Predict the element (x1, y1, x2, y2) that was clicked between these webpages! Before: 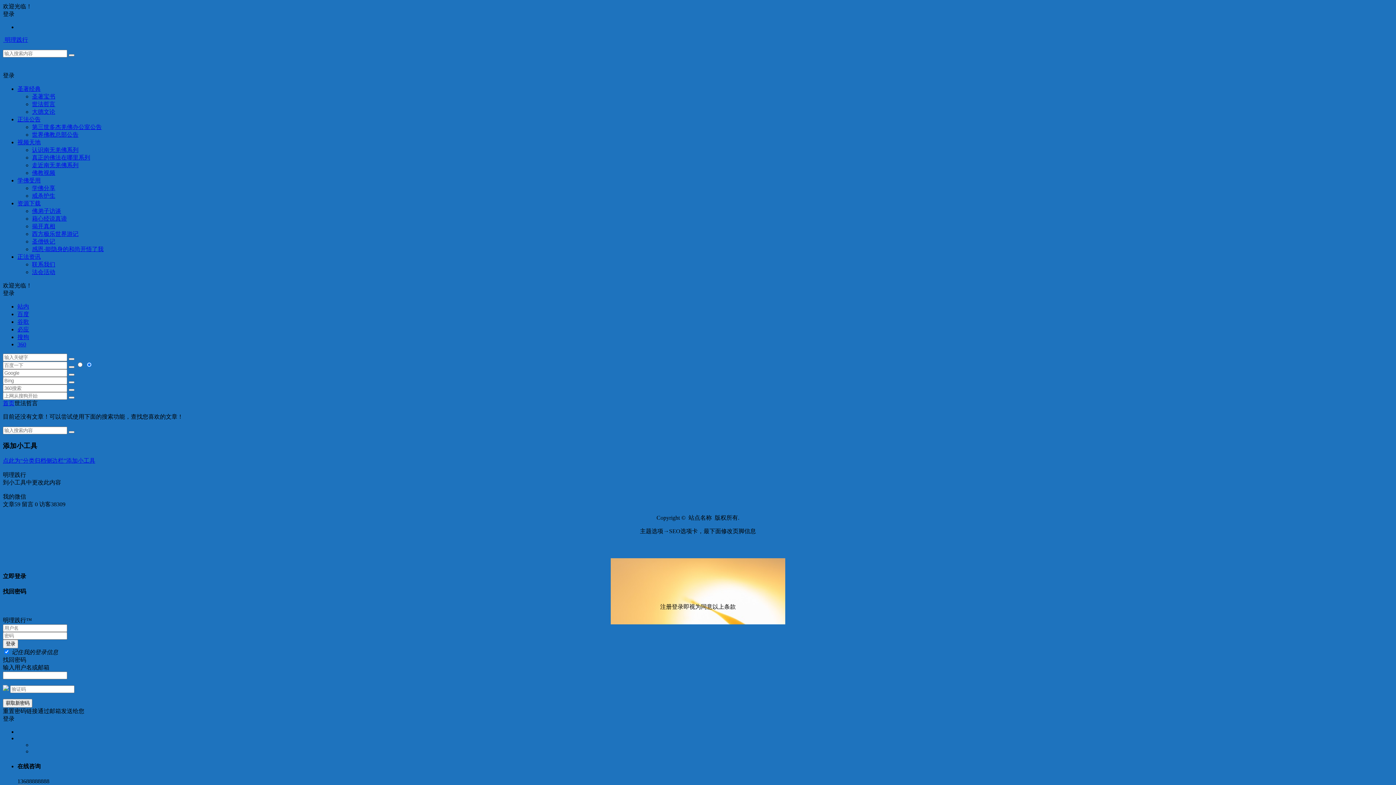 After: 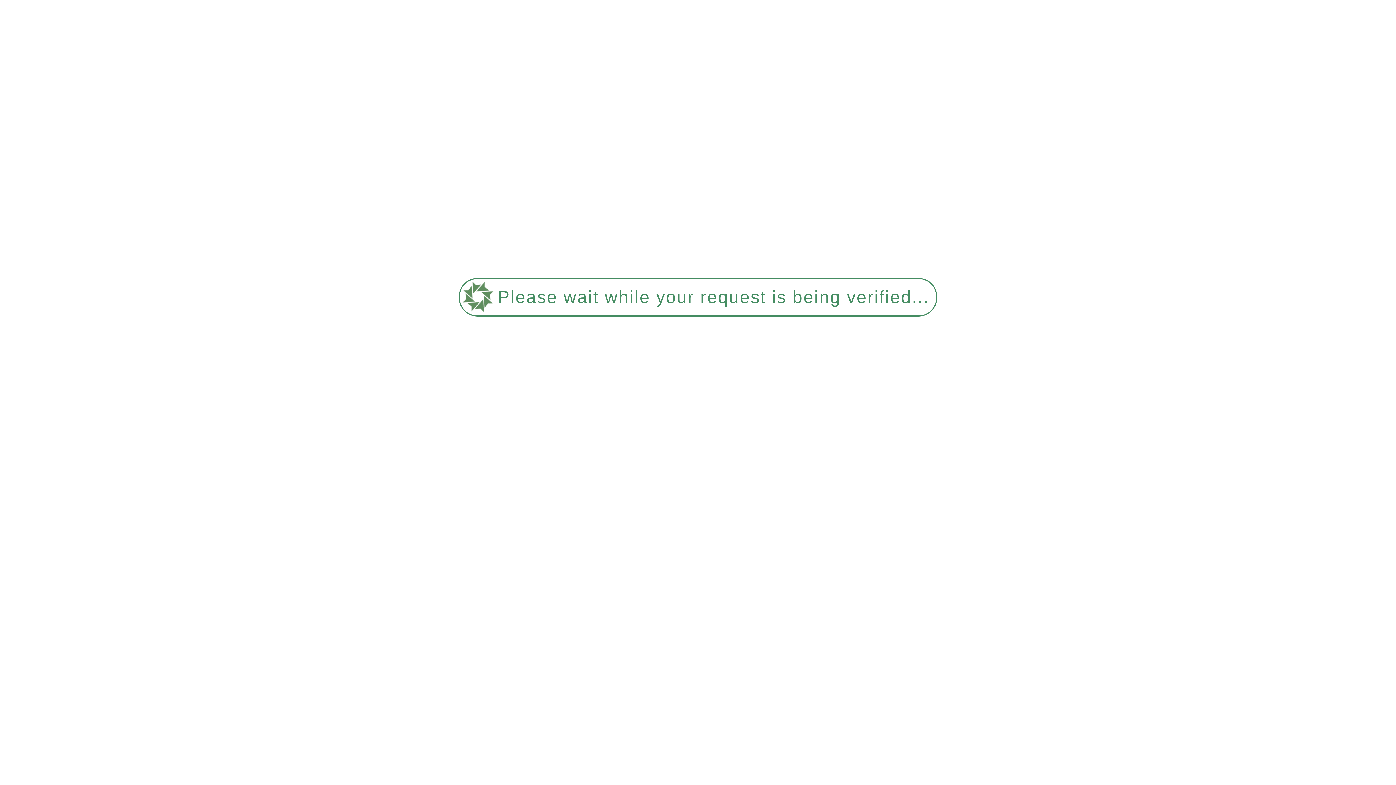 Action: bbox: (2, 400, 14, 406) label: 首页